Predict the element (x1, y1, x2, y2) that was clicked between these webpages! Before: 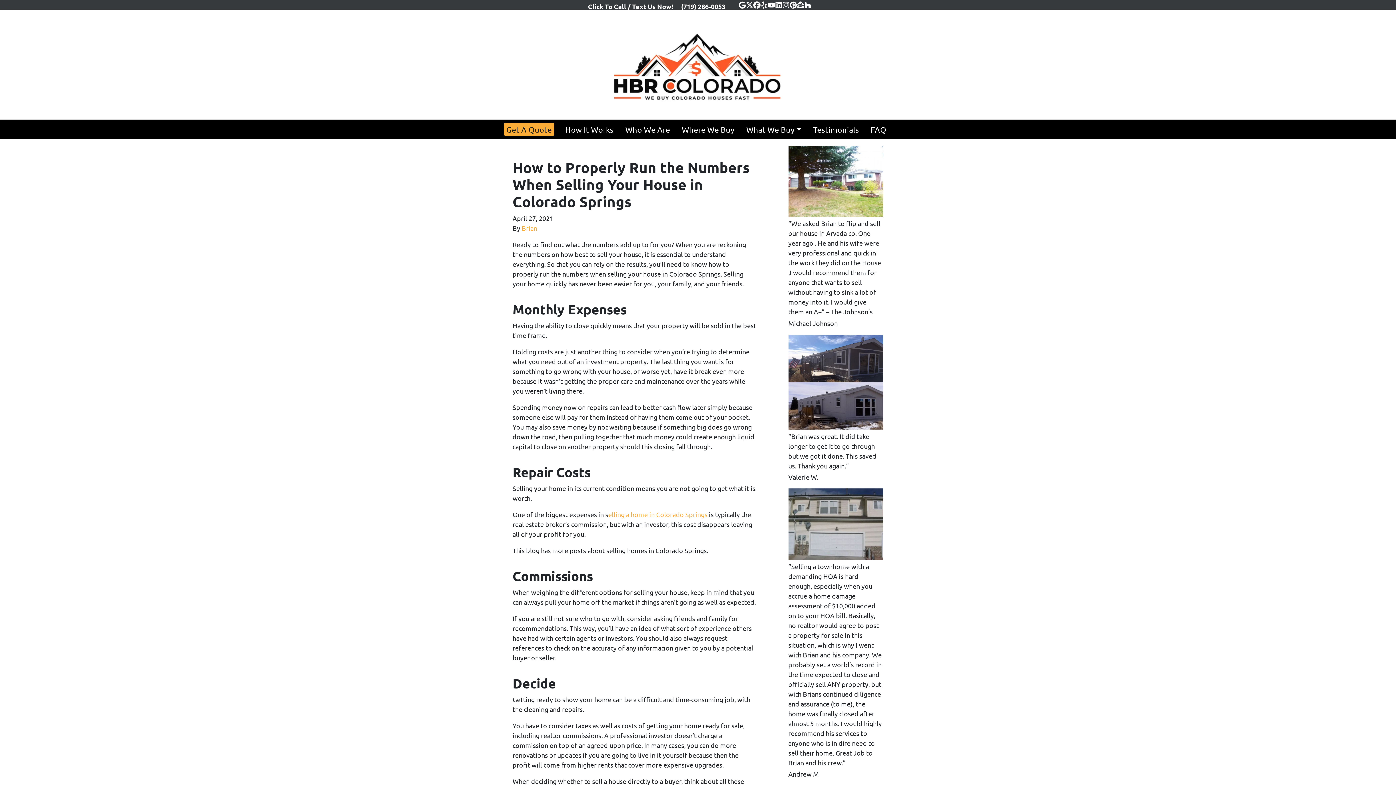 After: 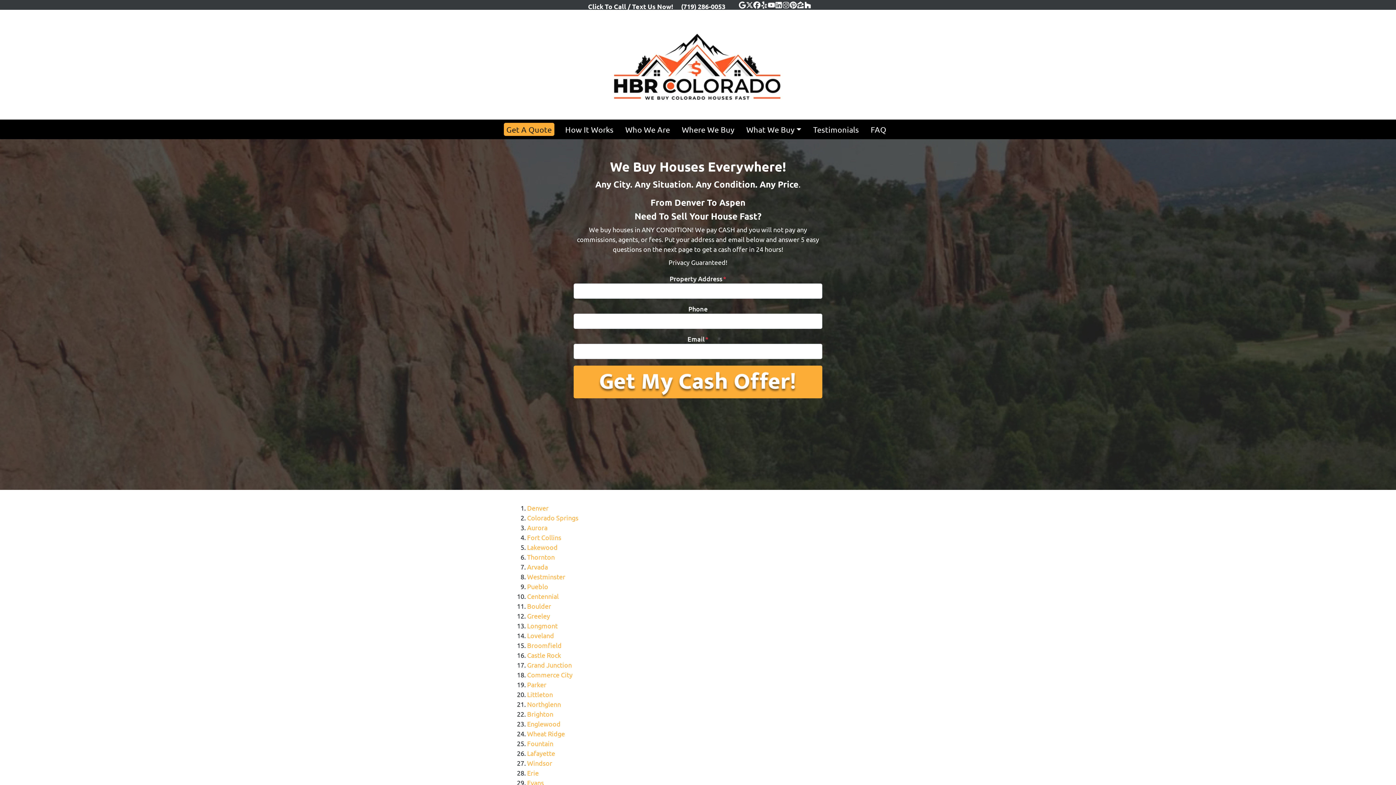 Action: bbox: (676, 119, 740, 139) label: Where We Buy